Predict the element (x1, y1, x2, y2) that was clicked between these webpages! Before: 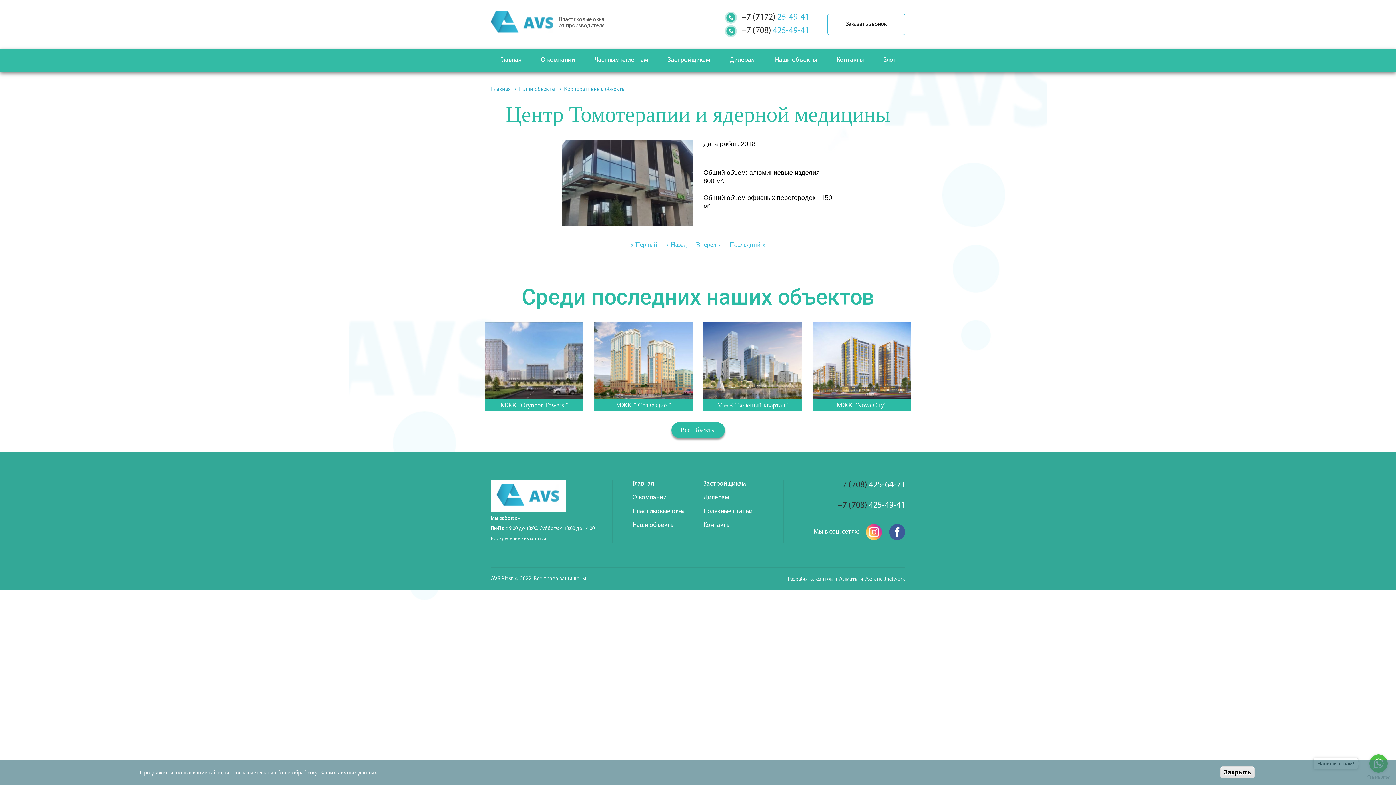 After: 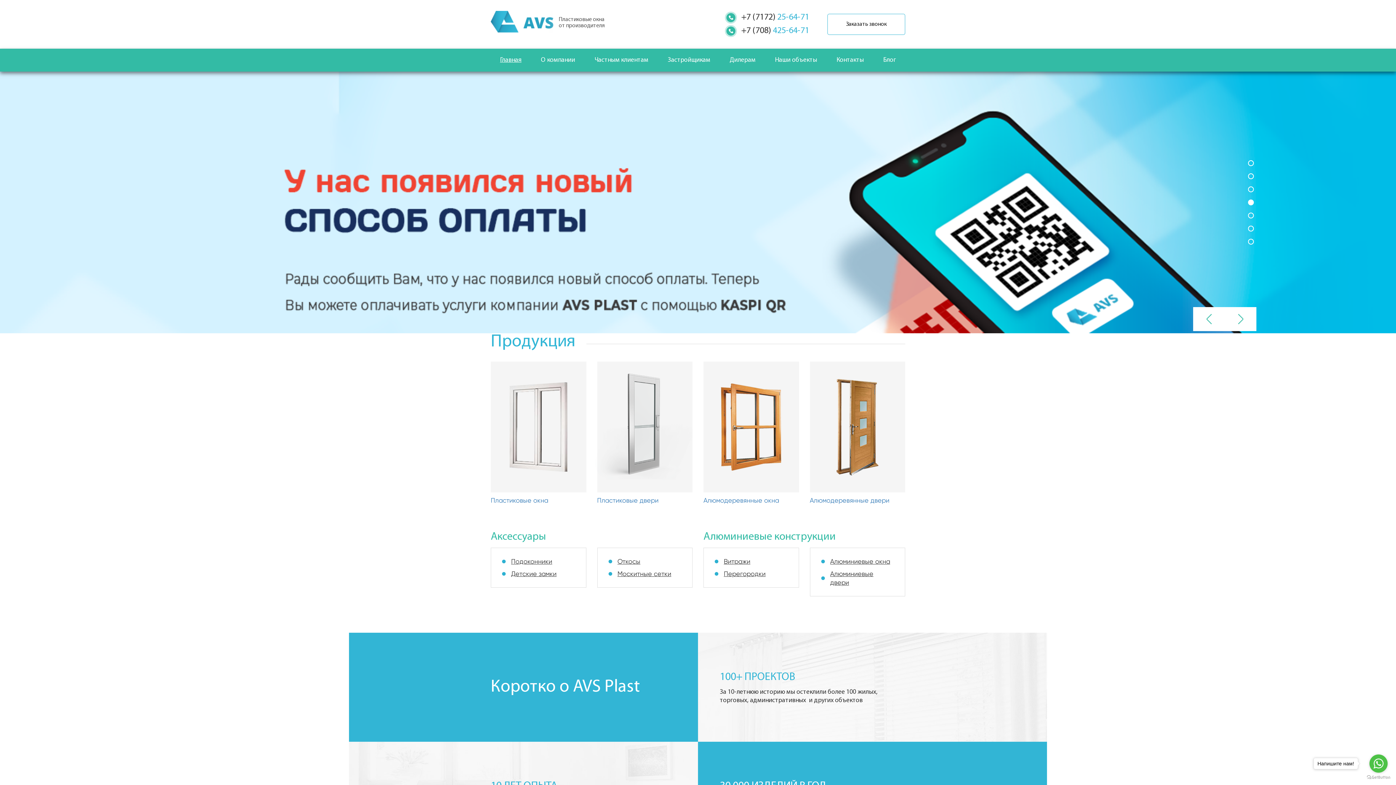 Action: bbox: (490, 10, 692, 32) label: Пластиковые окна
от производителя